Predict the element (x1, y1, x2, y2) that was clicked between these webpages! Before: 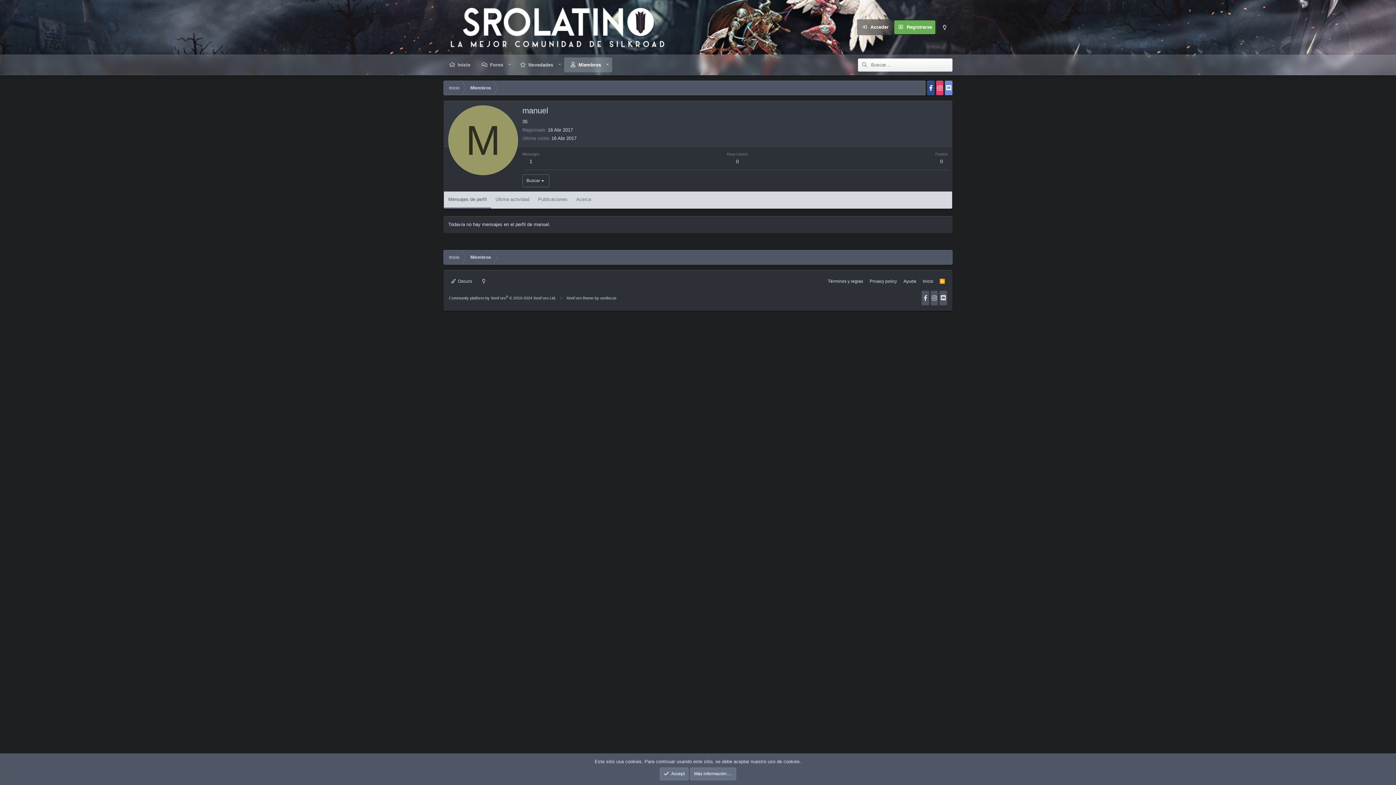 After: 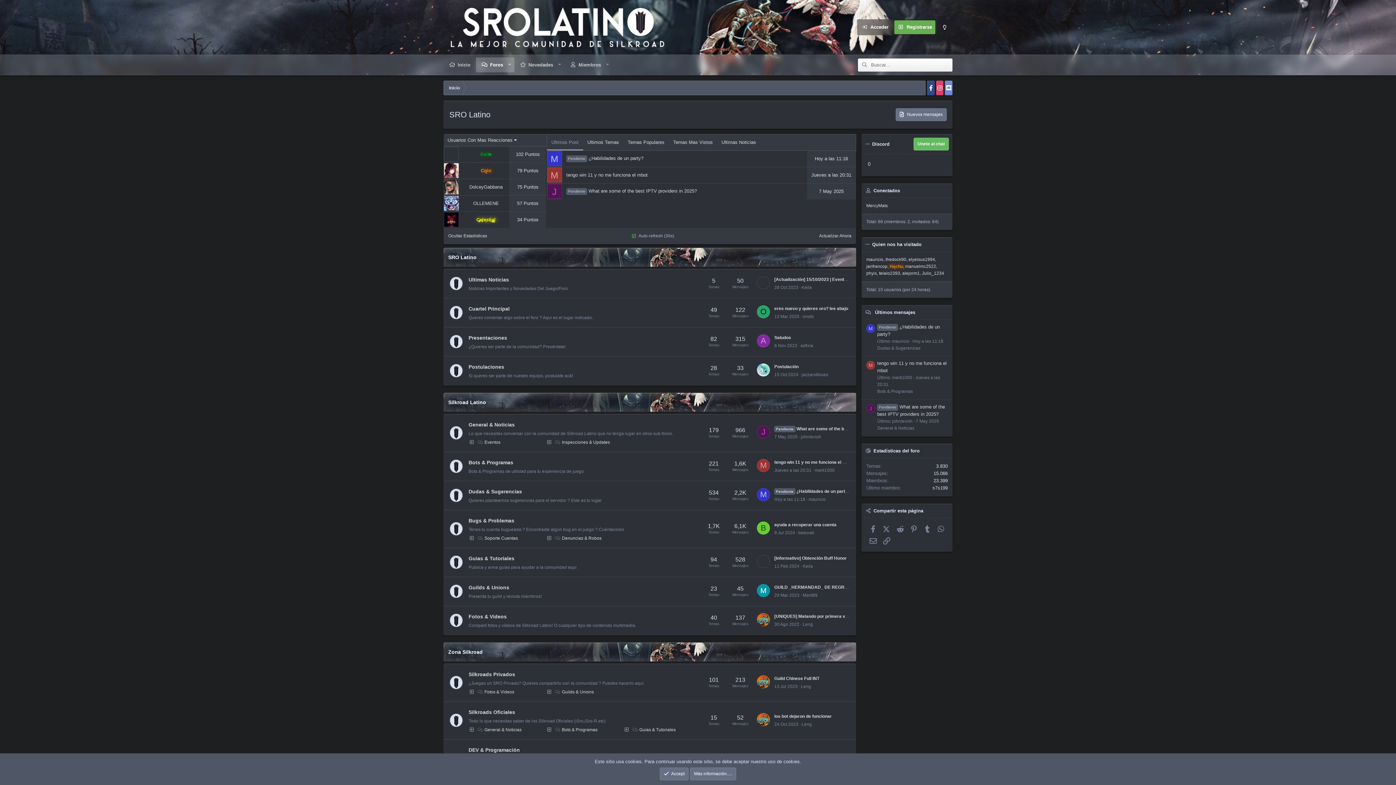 Action: label: Inicio bbox: (443, 80, 465, 95)